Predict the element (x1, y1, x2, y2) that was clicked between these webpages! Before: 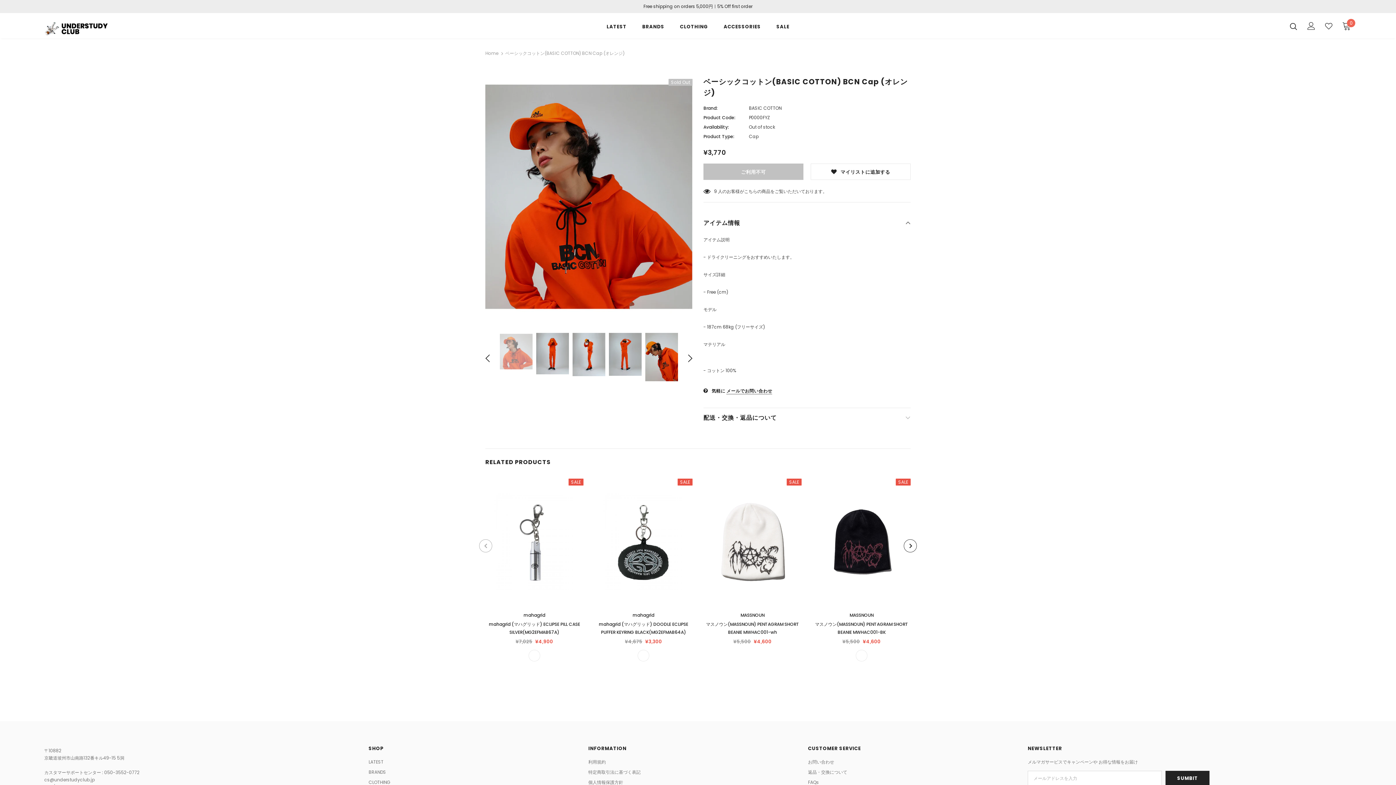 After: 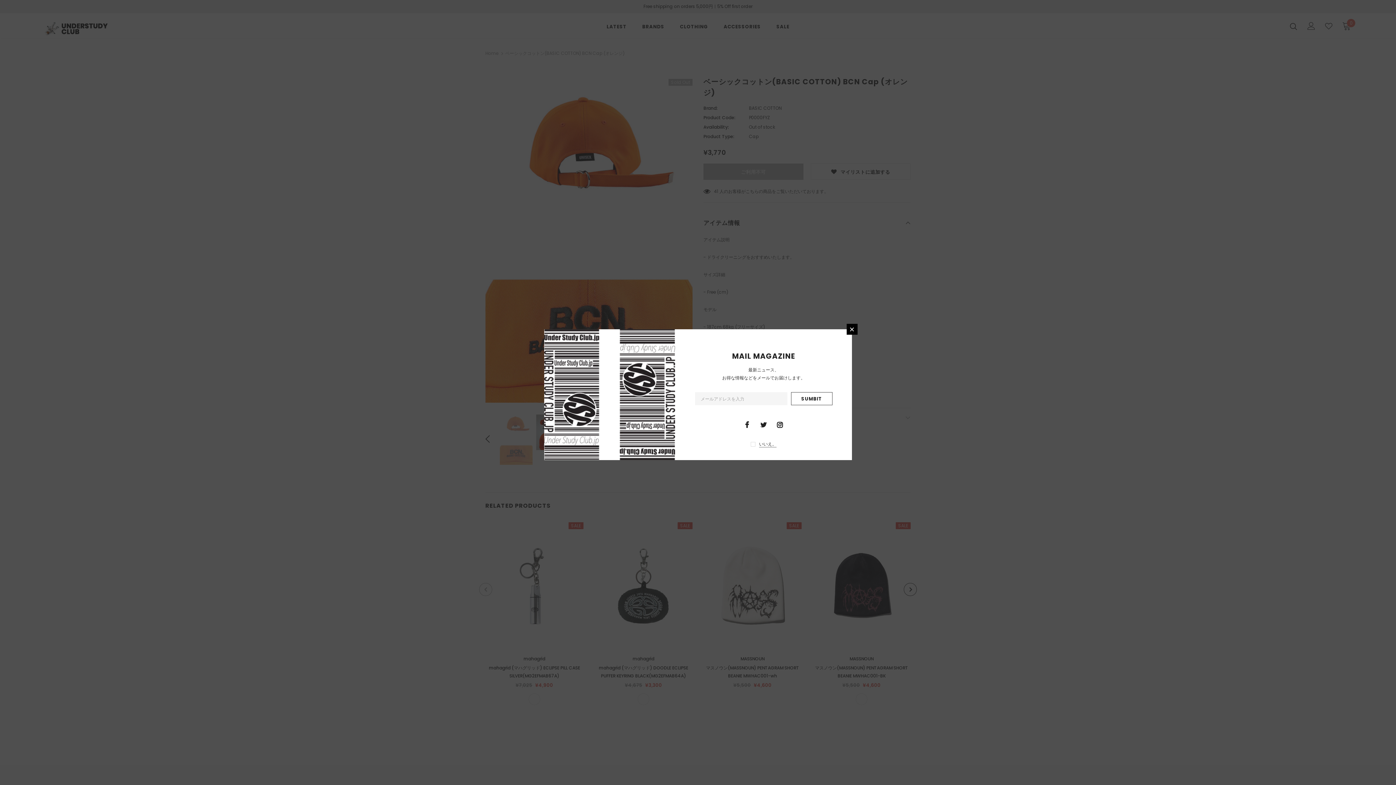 Action: bbox: (485, 352, 498, 365)